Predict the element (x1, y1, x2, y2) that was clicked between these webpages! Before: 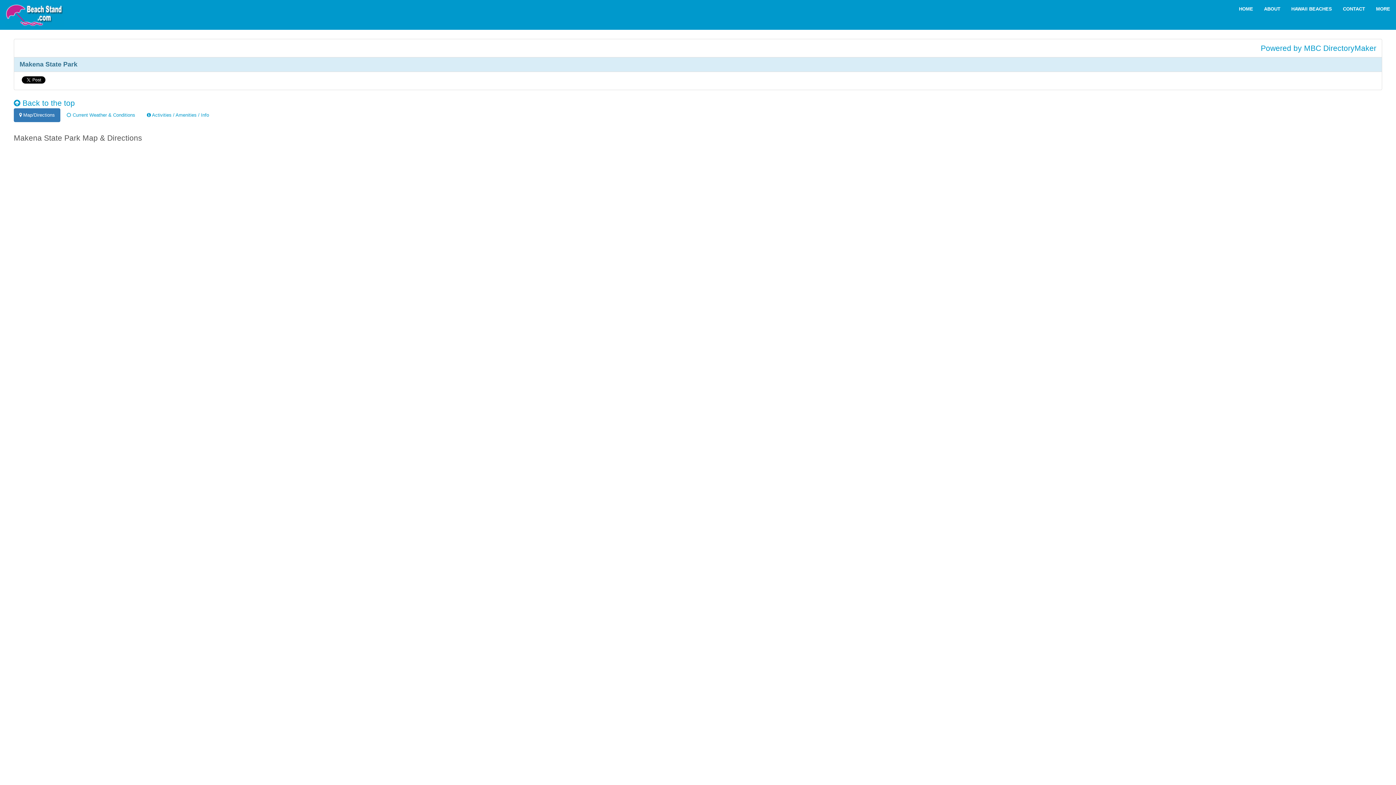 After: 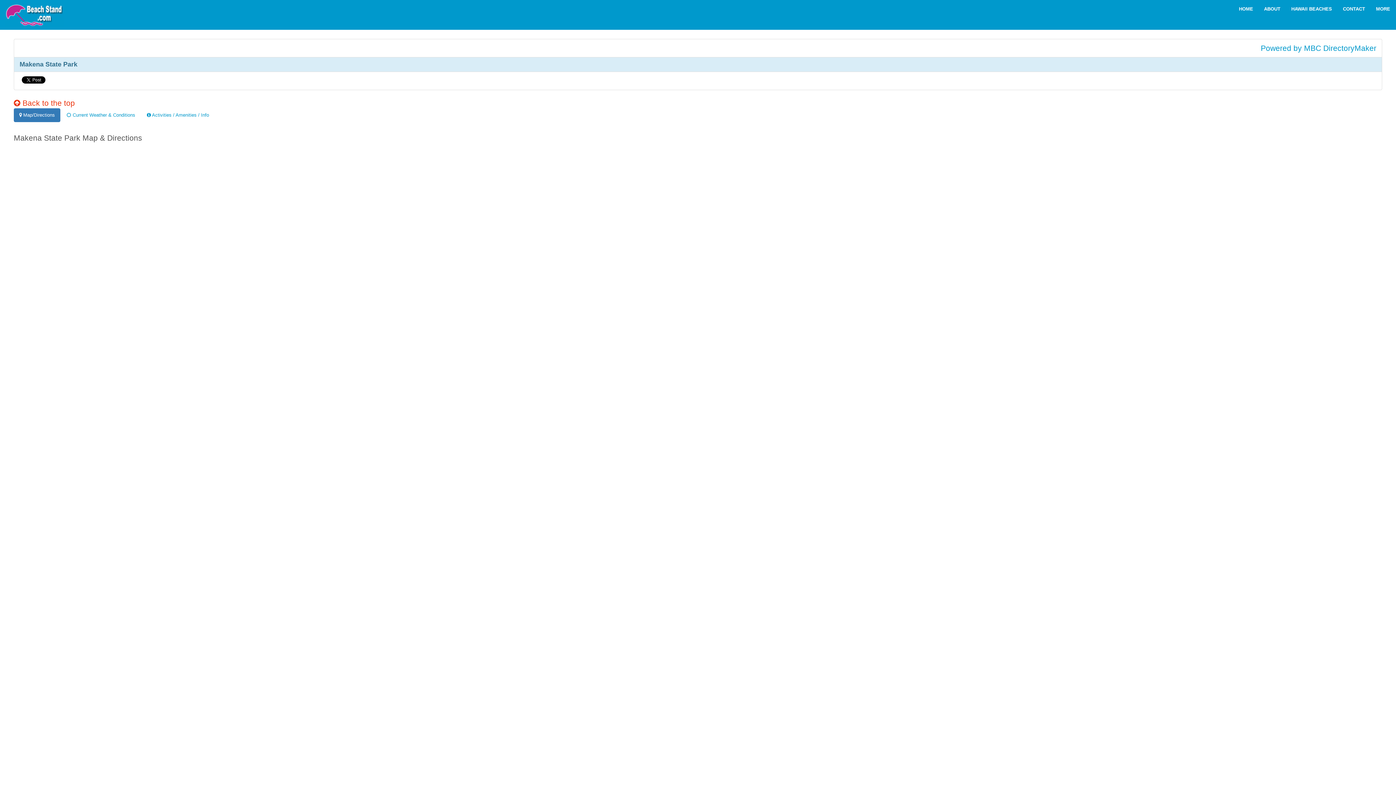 Action: bbox: (13, 98, 74, 107) label:  Back to the top